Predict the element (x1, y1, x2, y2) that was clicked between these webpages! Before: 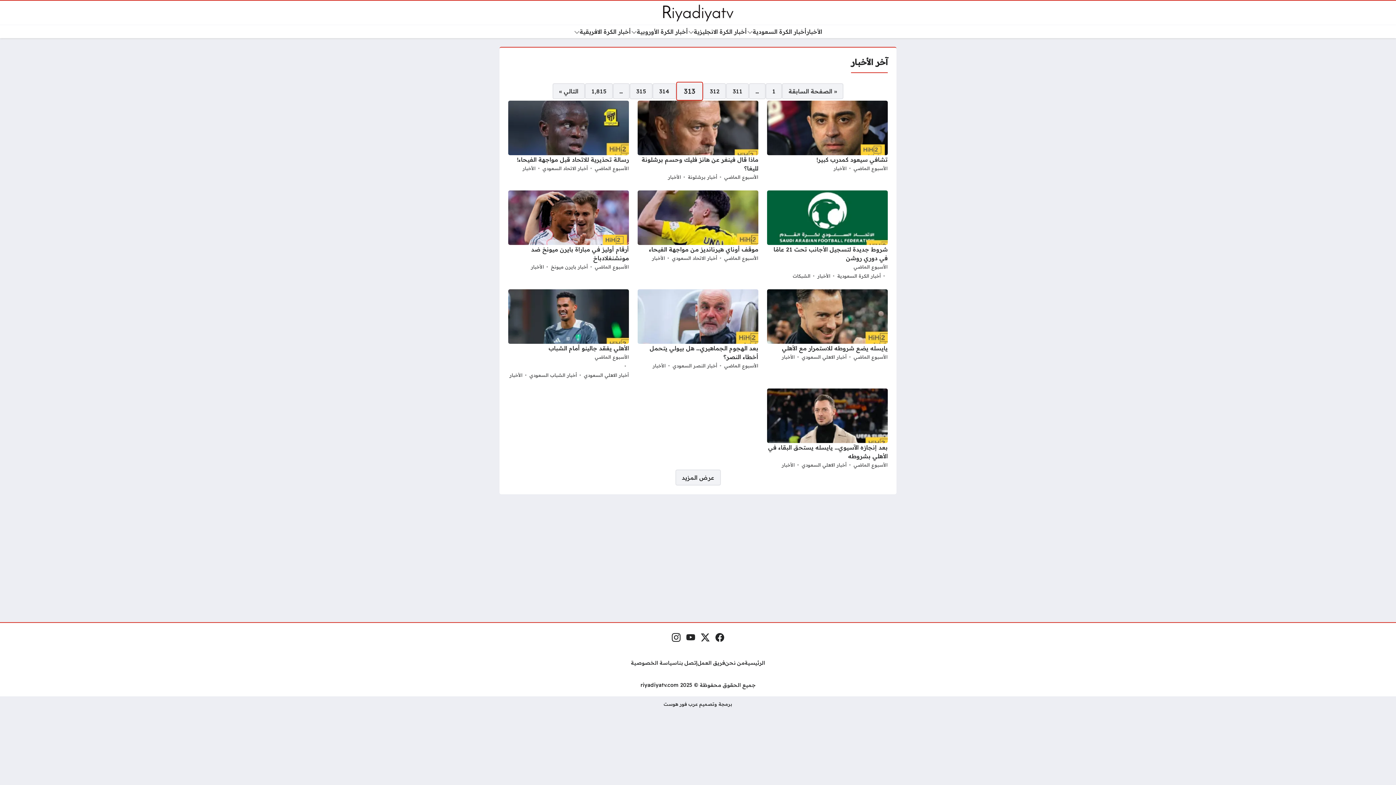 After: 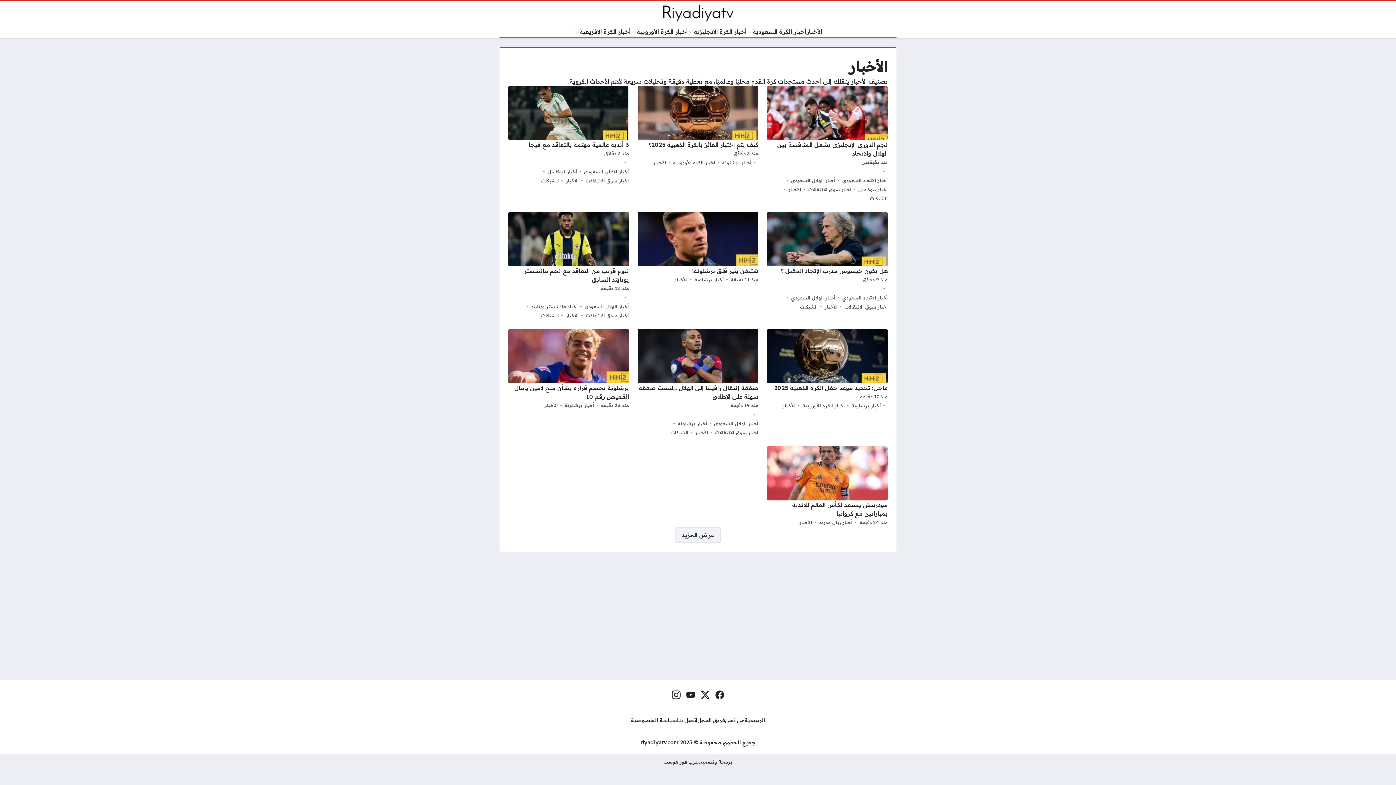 Action: label: الأخبار bbox: (522, 163, 535, 172)